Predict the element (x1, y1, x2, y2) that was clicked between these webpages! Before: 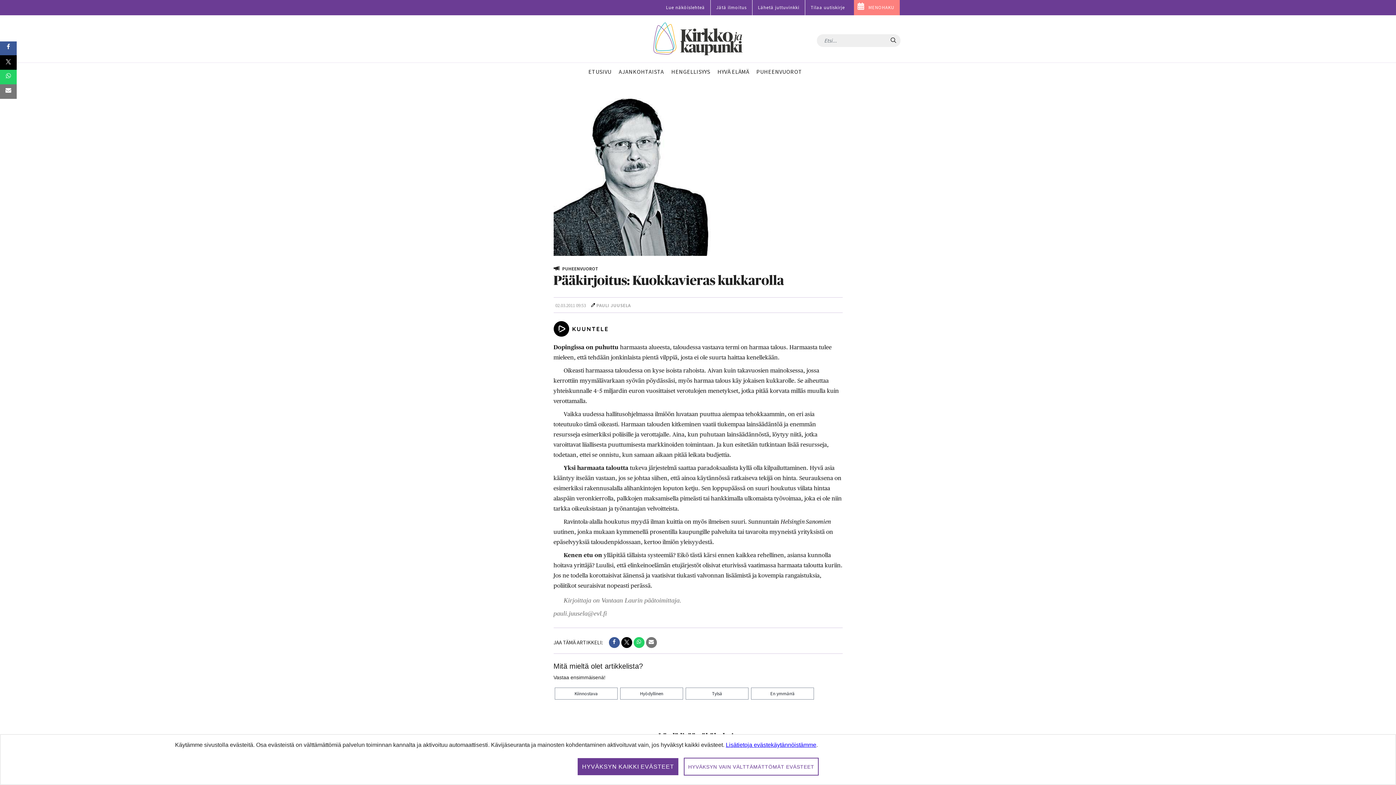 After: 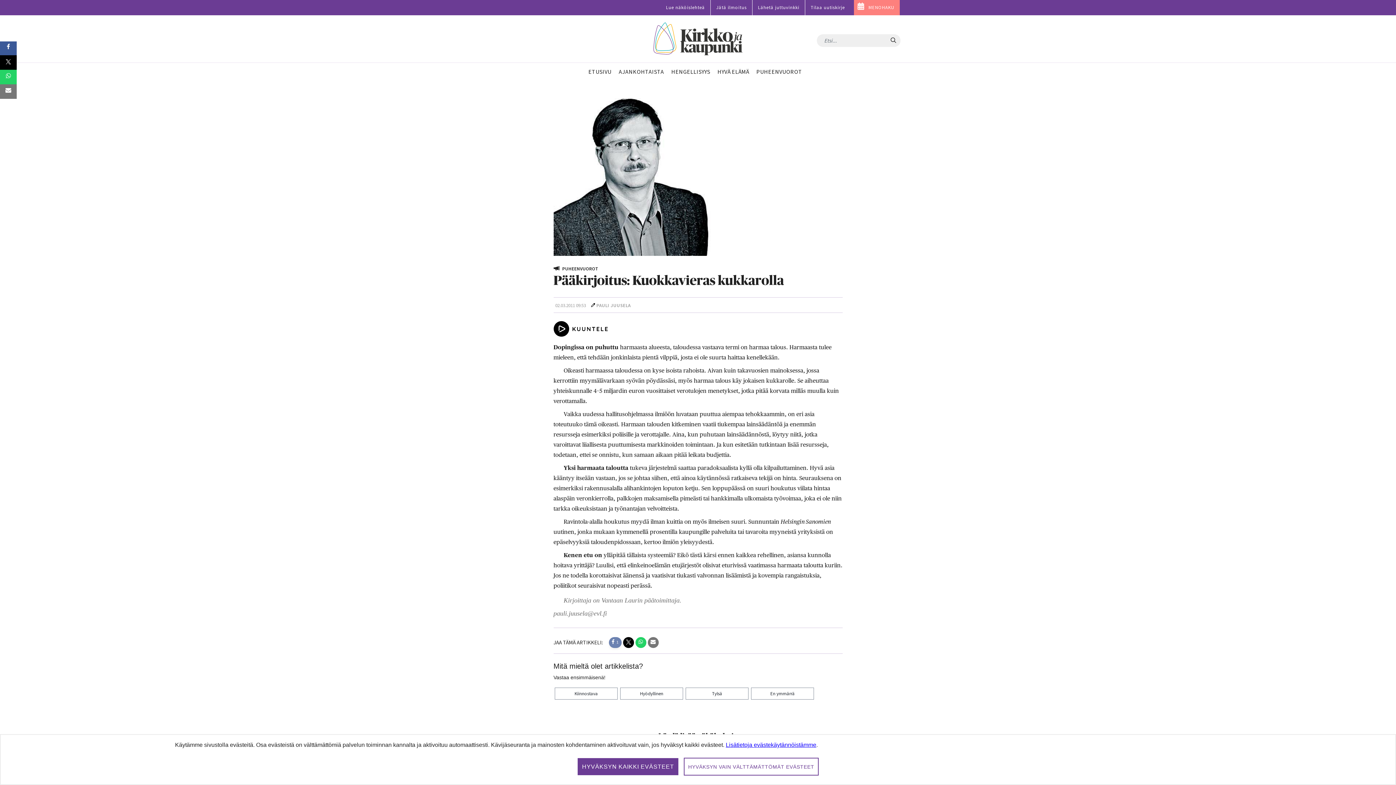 Action: label: Facebook bbox: (608, 637, 619, 648)